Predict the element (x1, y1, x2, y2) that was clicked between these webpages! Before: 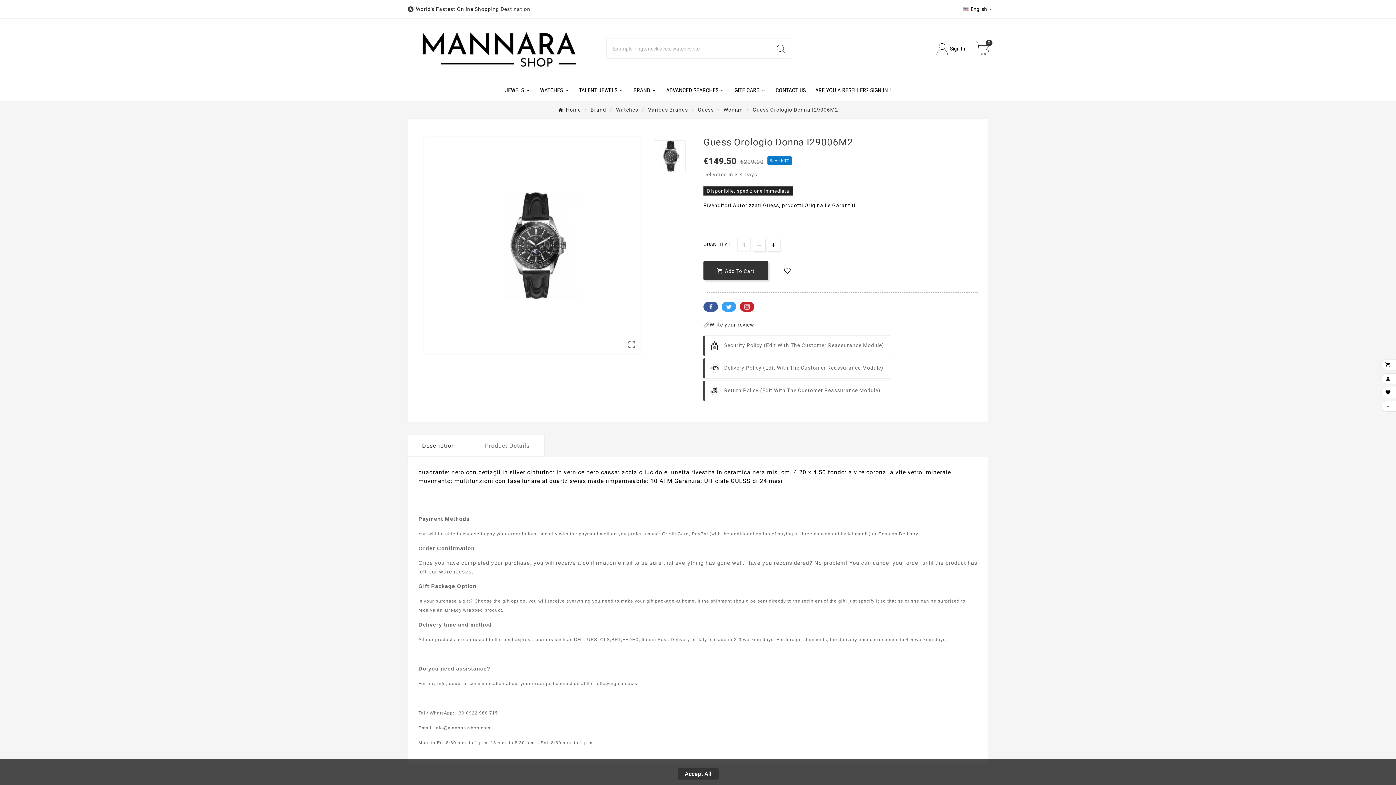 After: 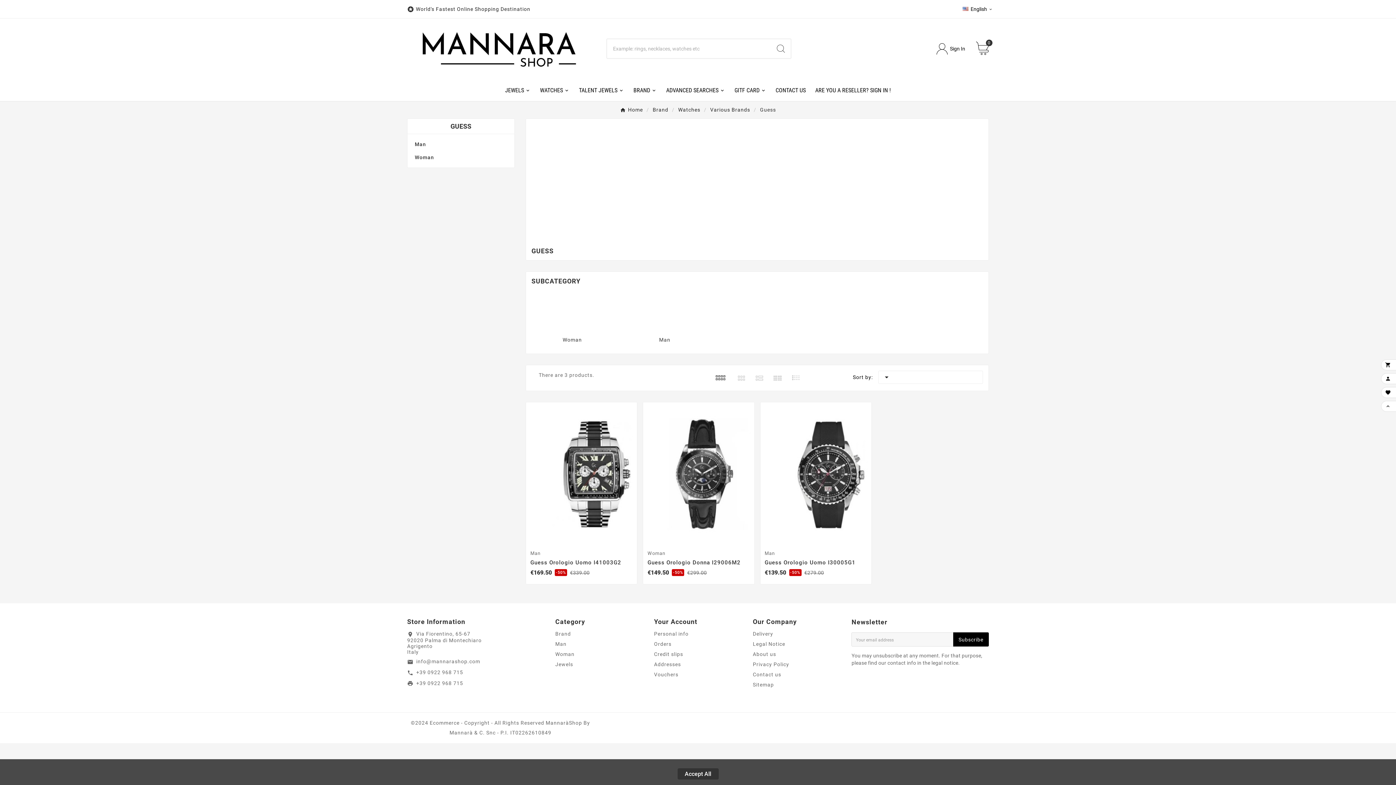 Action: label: Guess bbox: (698, 106, 714, 112)